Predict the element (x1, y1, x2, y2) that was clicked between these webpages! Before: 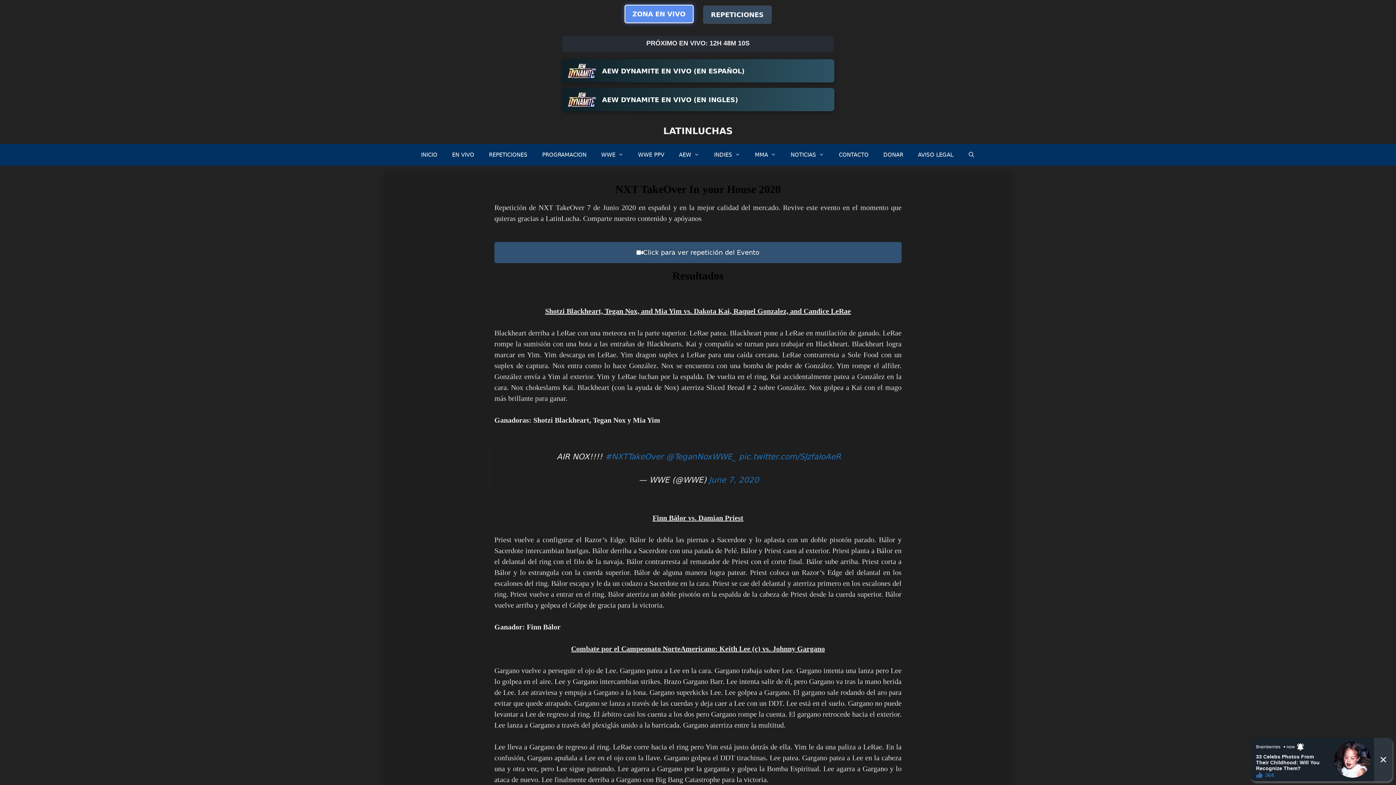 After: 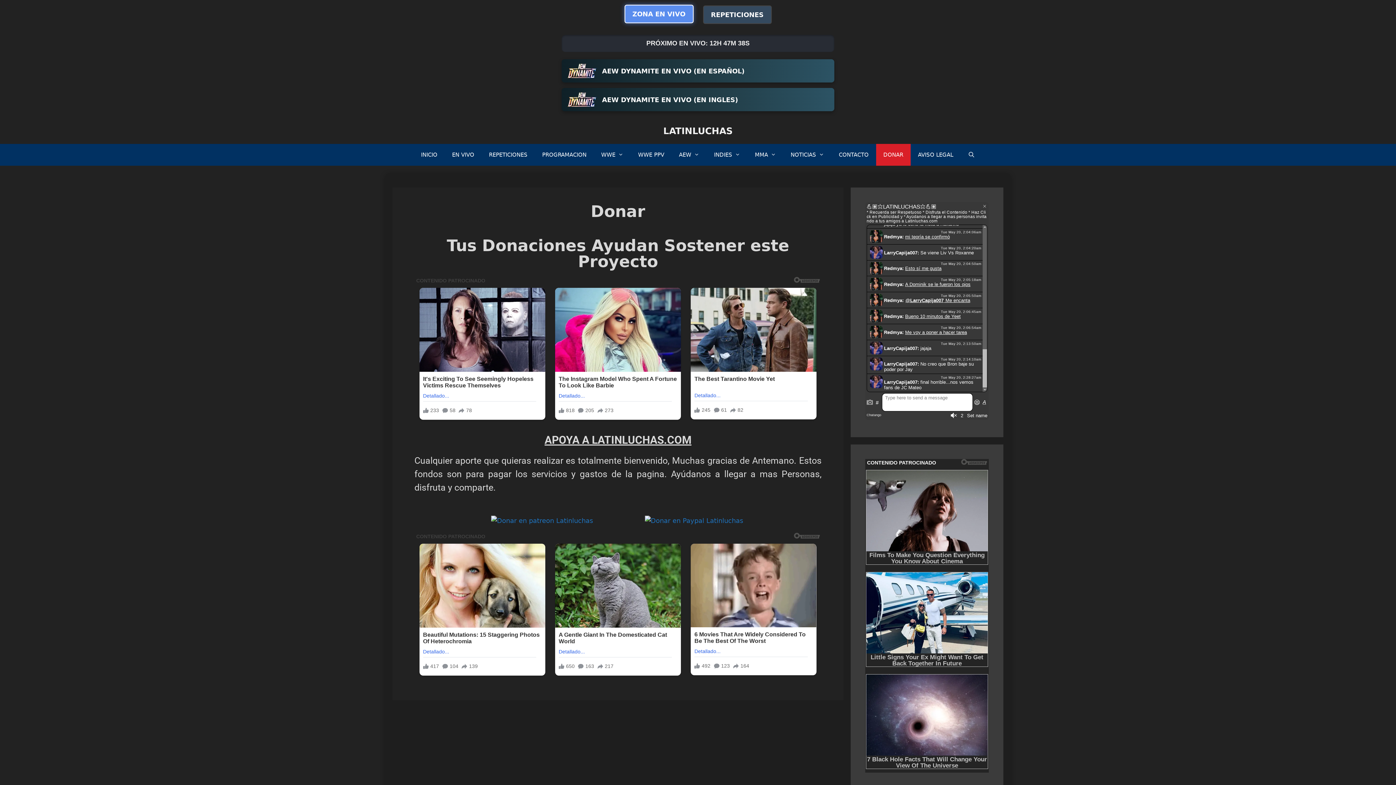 Action: label: DONAR bbox: (876, 144, 910, 165)